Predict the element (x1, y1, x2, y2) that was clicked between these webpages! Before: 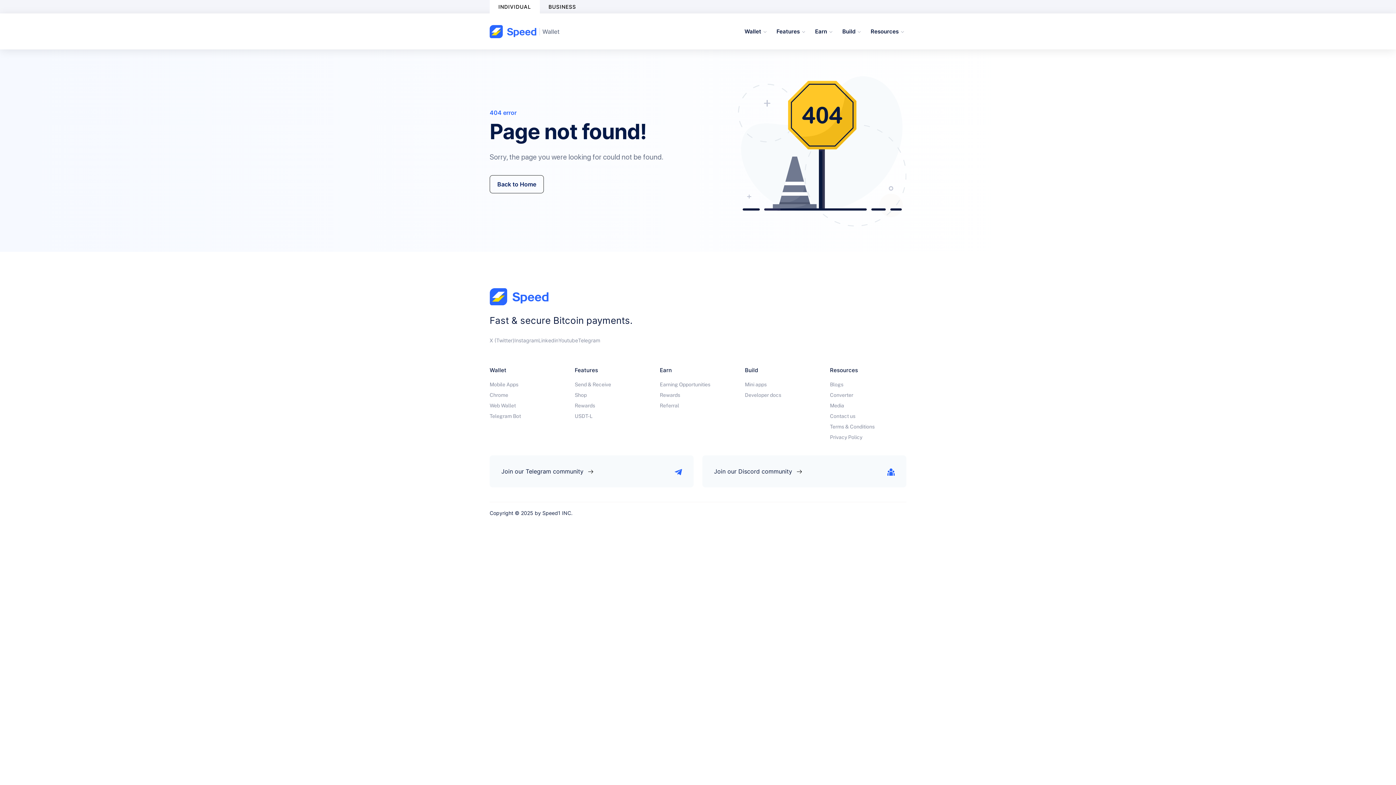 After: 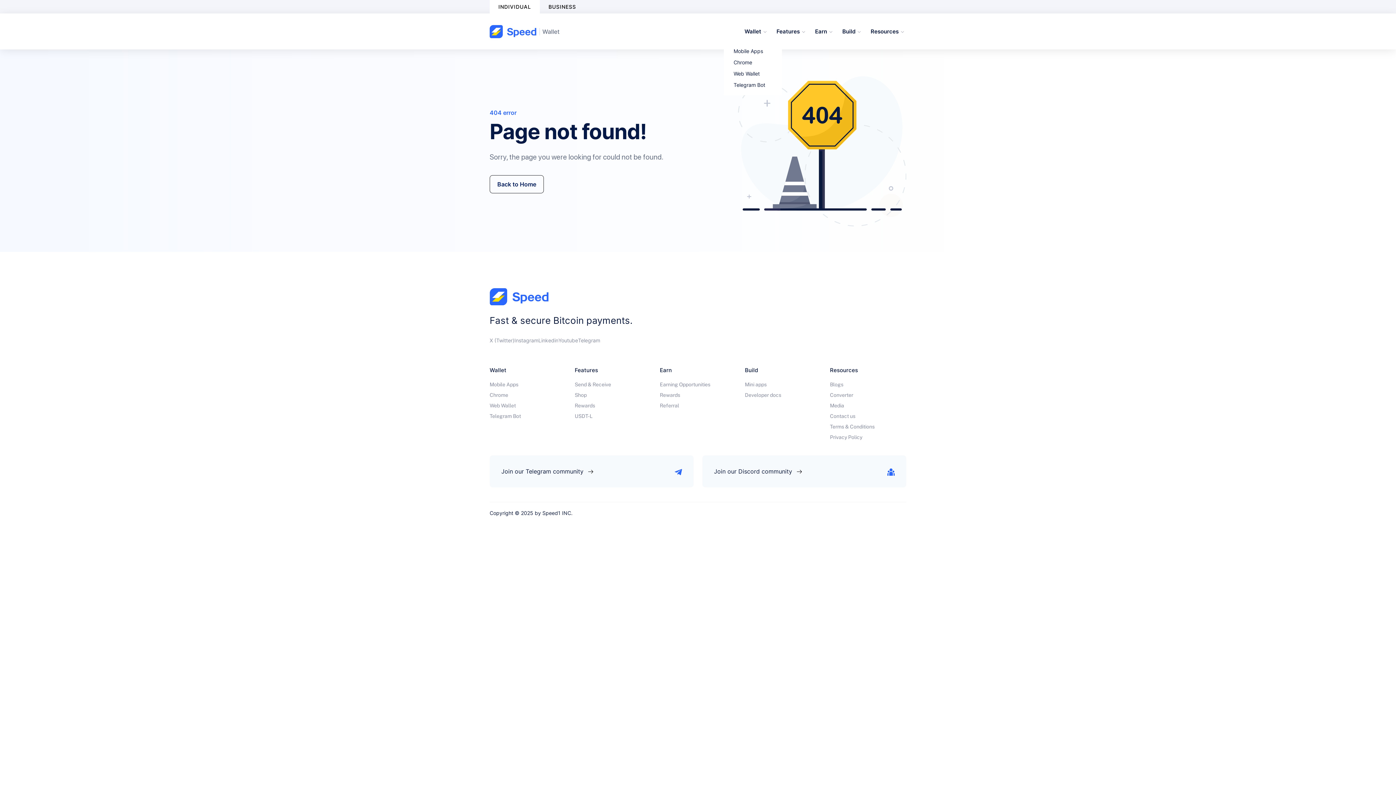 Action: label: Wallet bbox: (739, 24, 766, 38)